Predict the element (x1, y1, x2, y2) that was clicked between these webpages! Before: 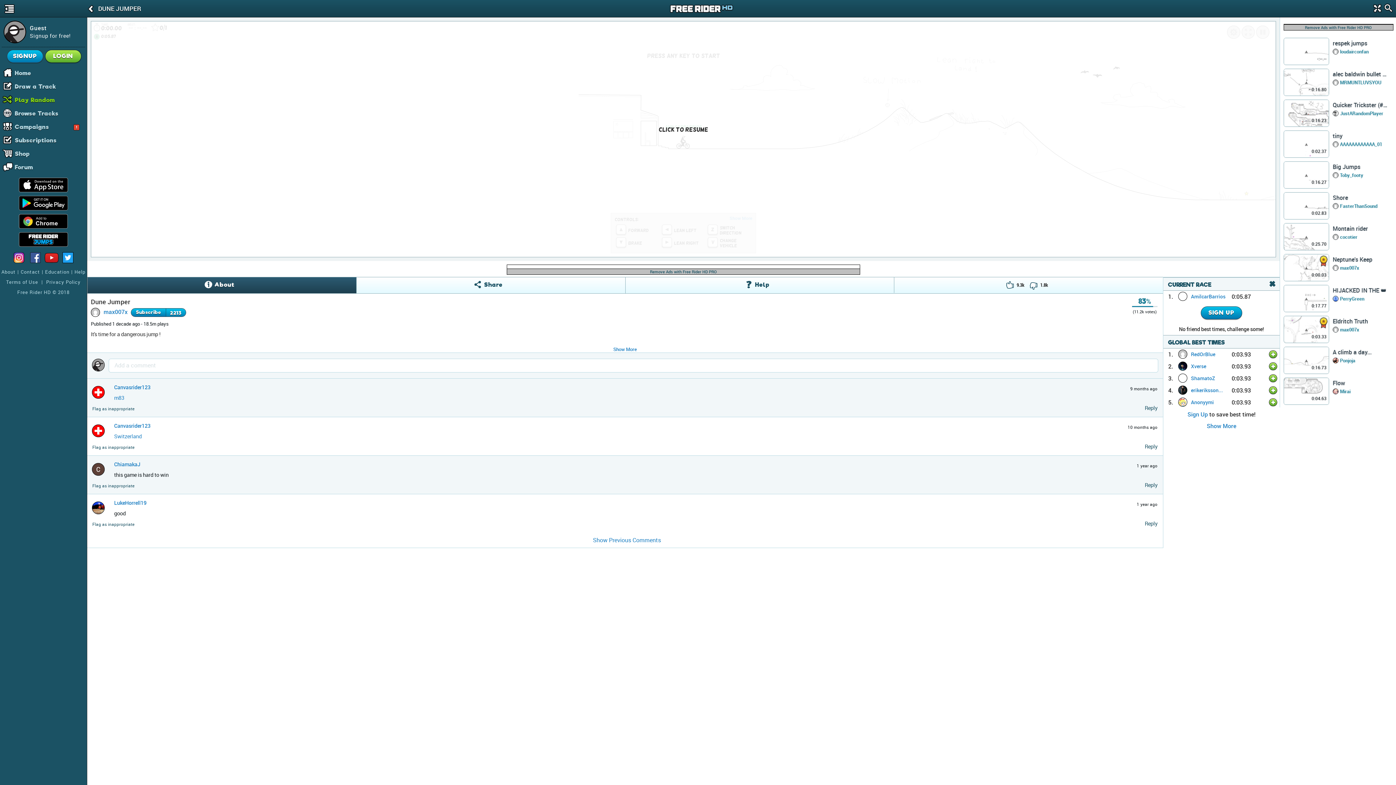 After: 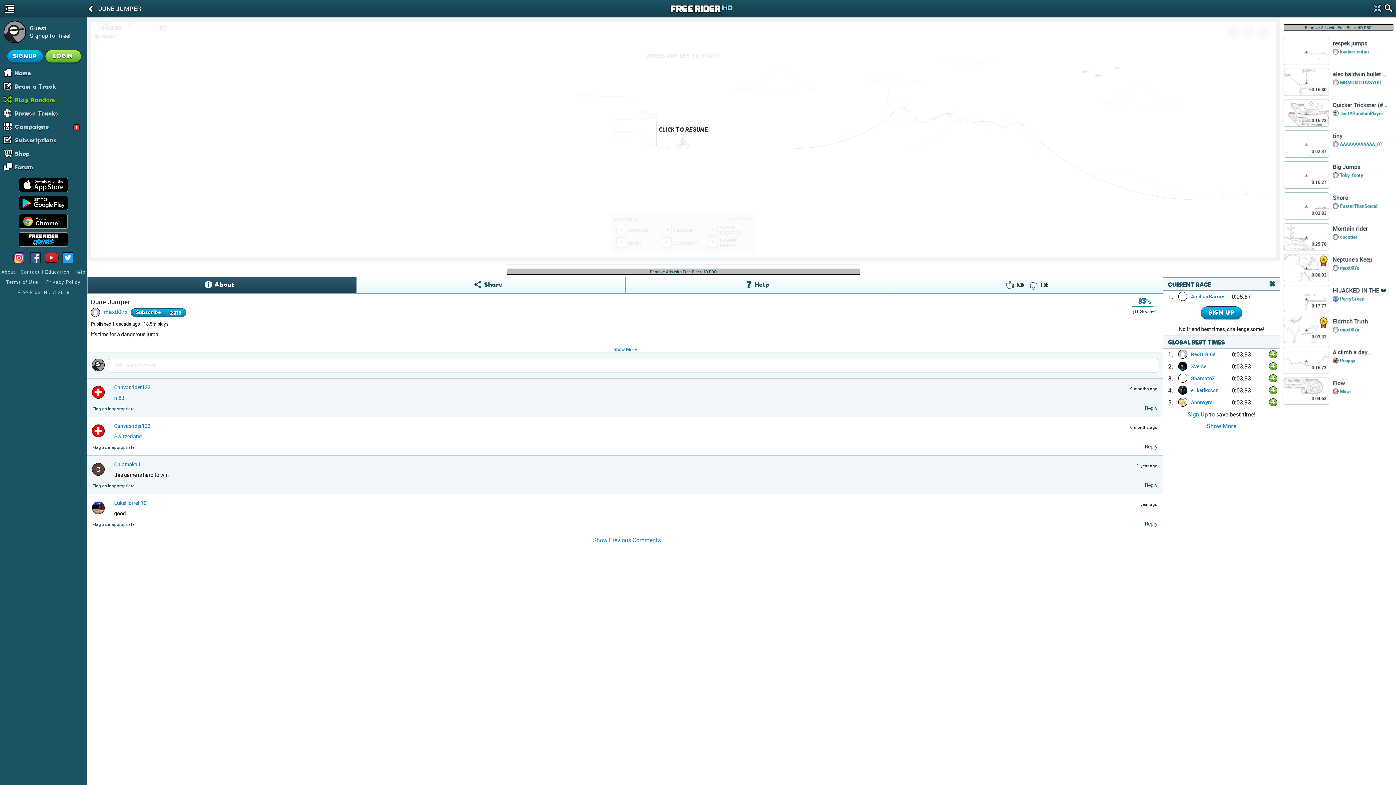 Action: bbox: (1372, 2, 1383, 14)